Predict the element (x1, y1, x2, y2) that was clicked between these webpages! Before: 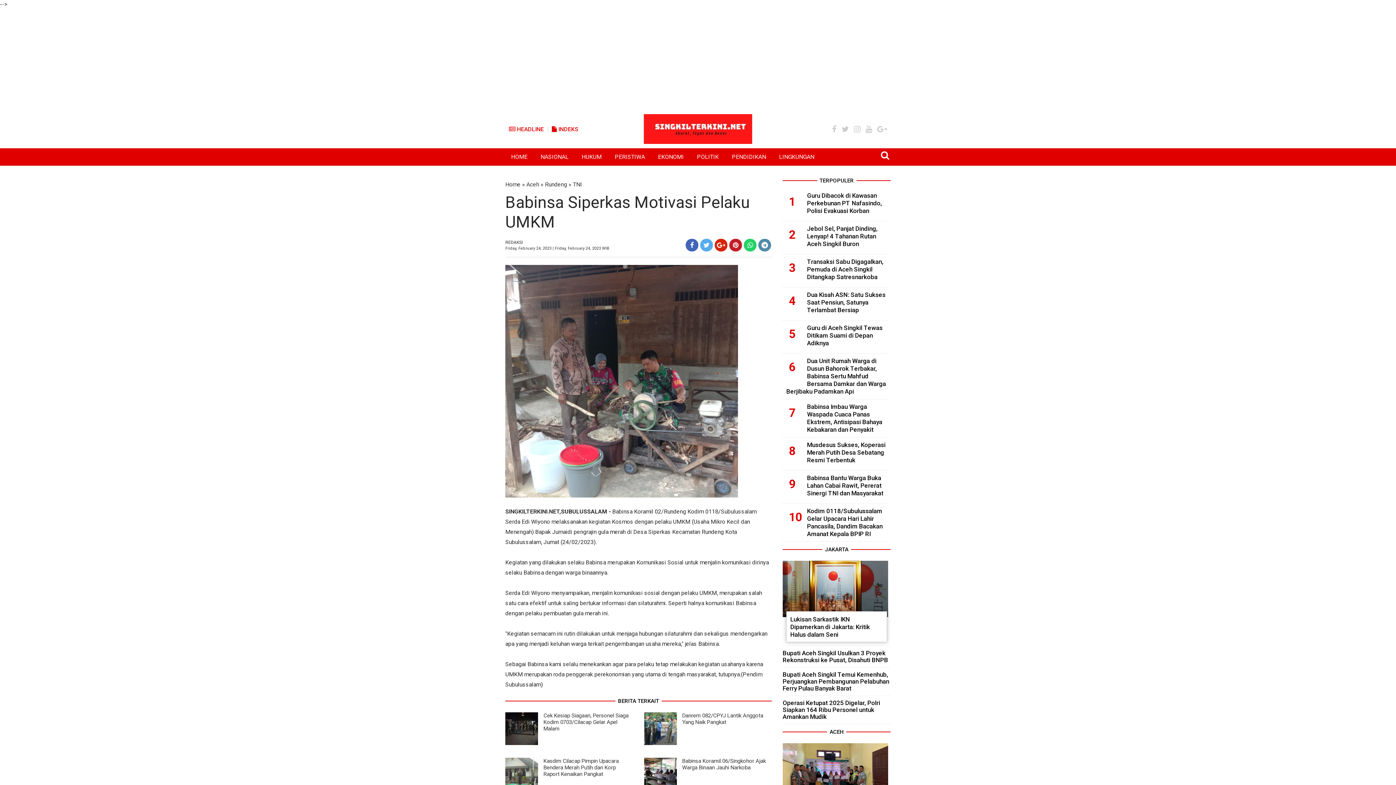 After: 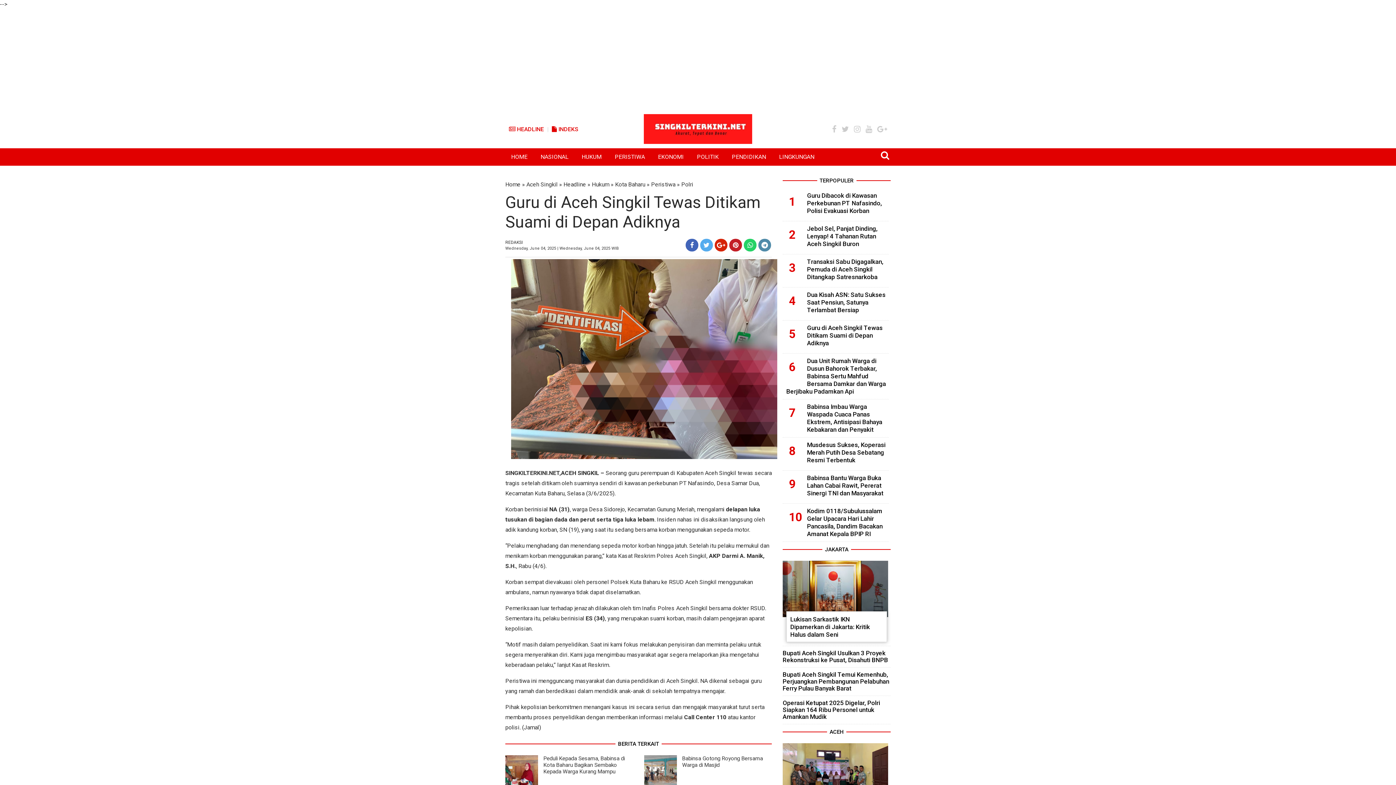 Action: label: Guru di Aceh Singkil Tewas Ditikam Suami di Depan Adiknya bbox: (807, 324, 882, 346)